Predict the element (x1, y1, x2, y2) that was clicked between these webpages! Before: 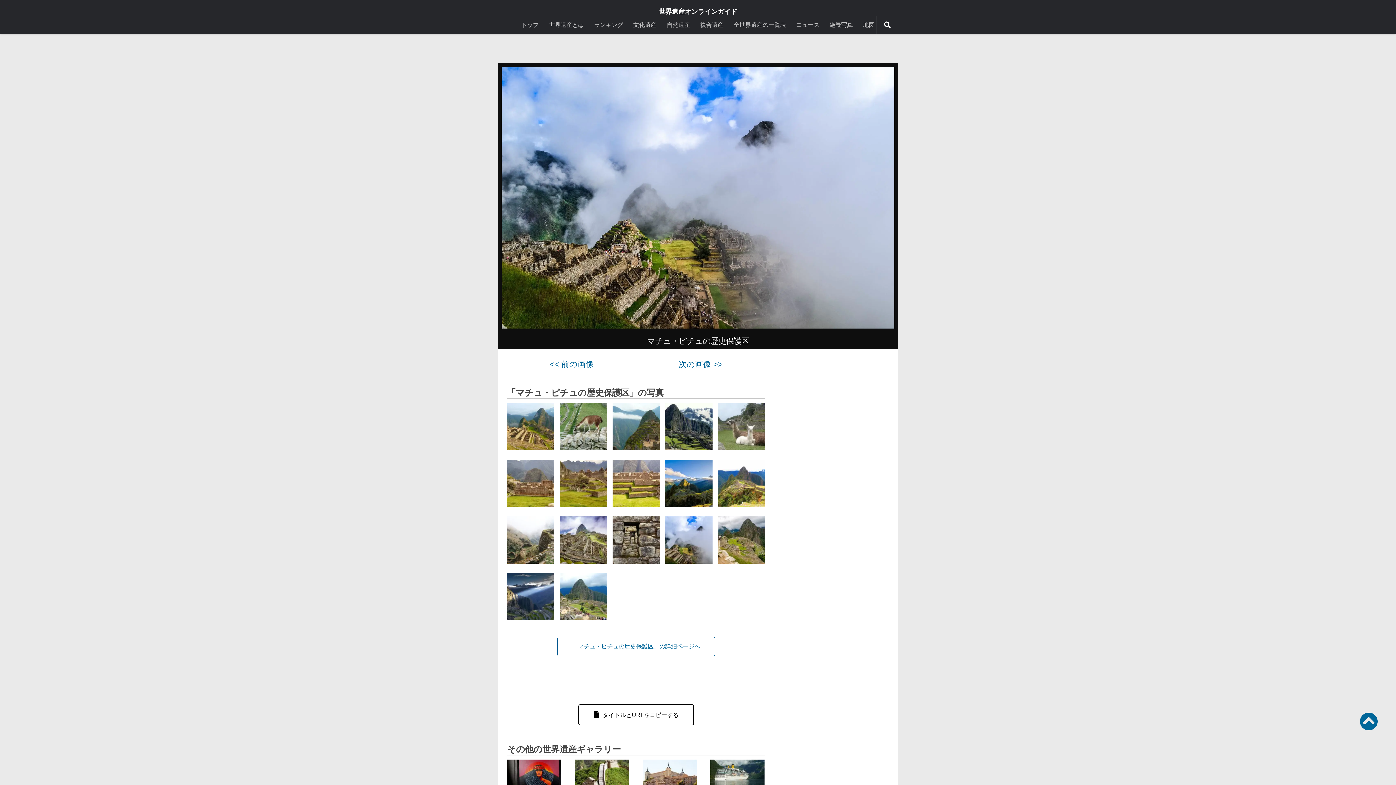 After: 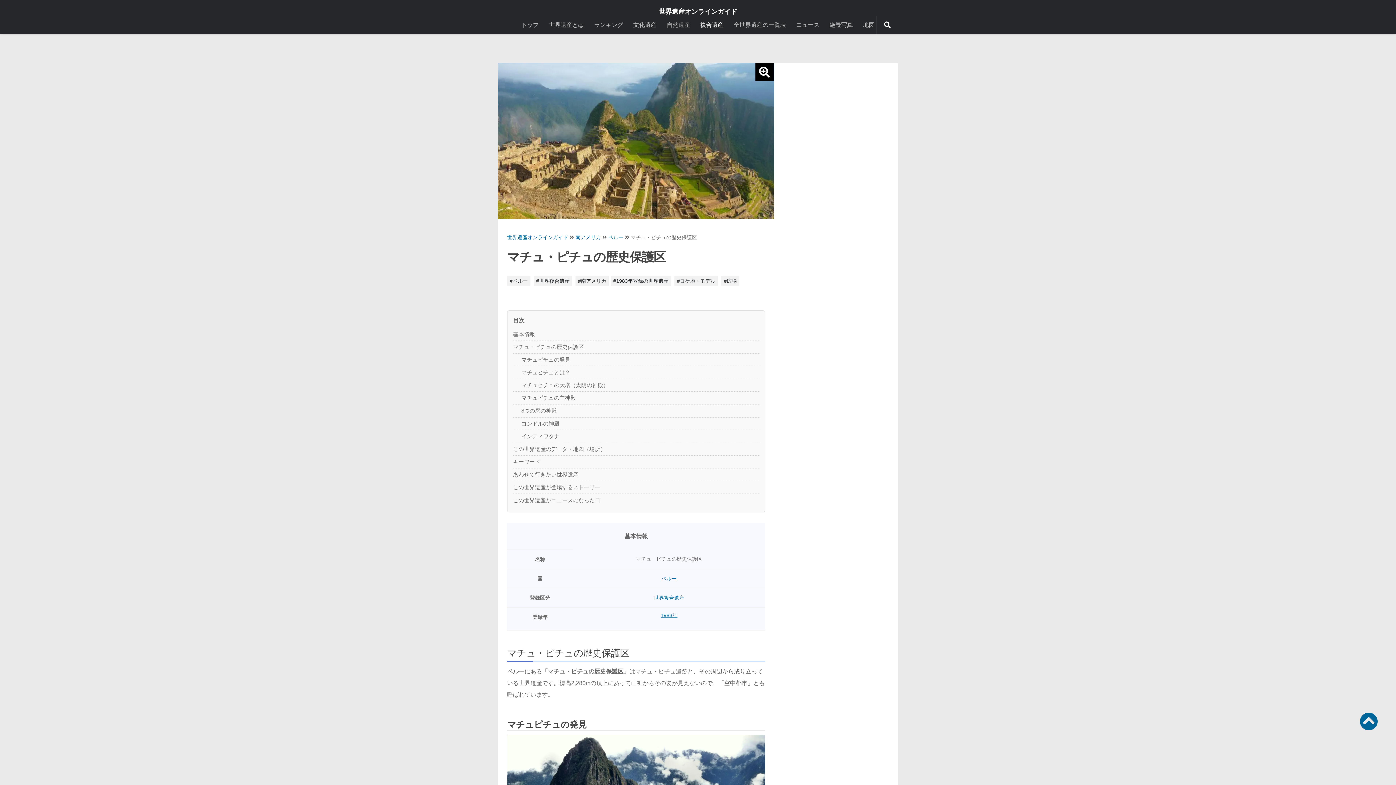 Action: bbox: (647, 336, 749, 345) label: マチュ・ピチュの歴史保護区